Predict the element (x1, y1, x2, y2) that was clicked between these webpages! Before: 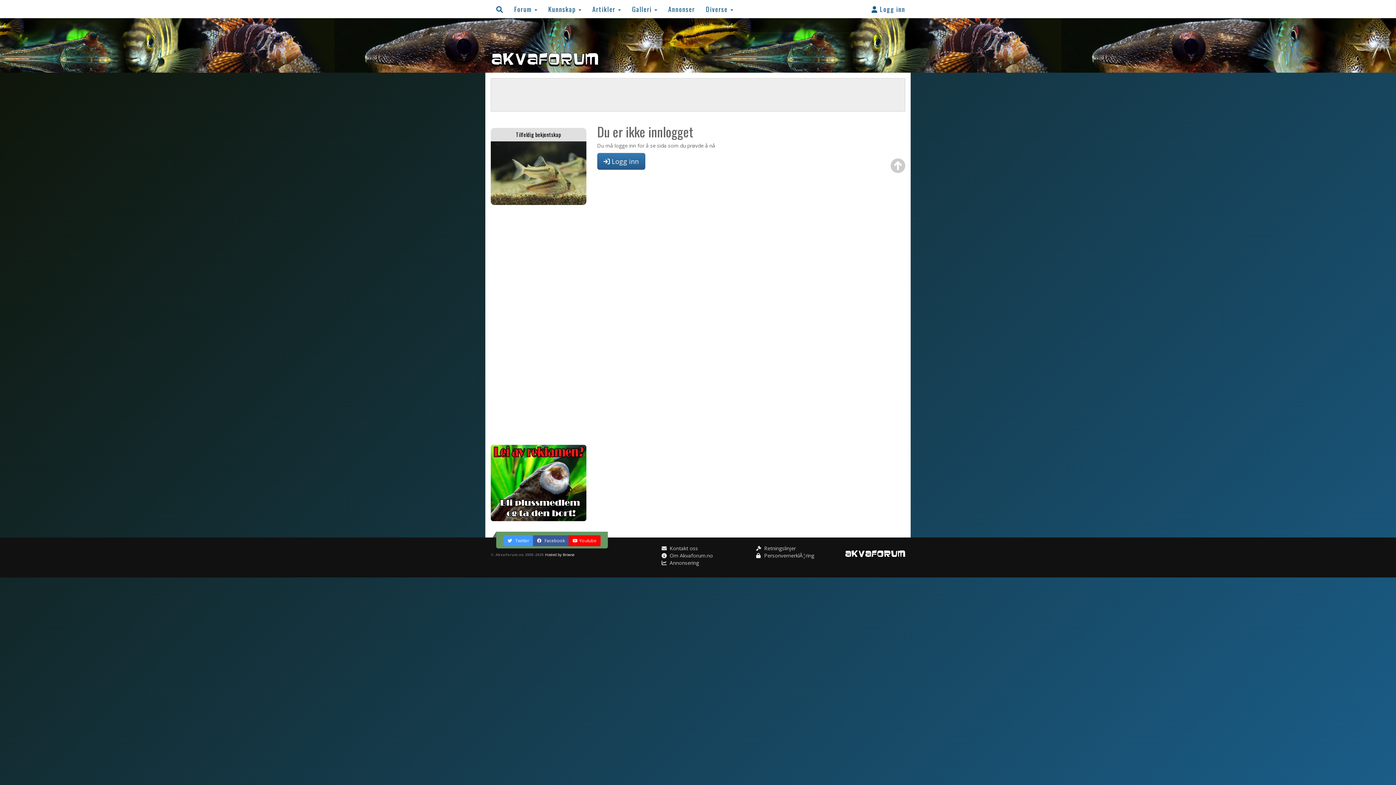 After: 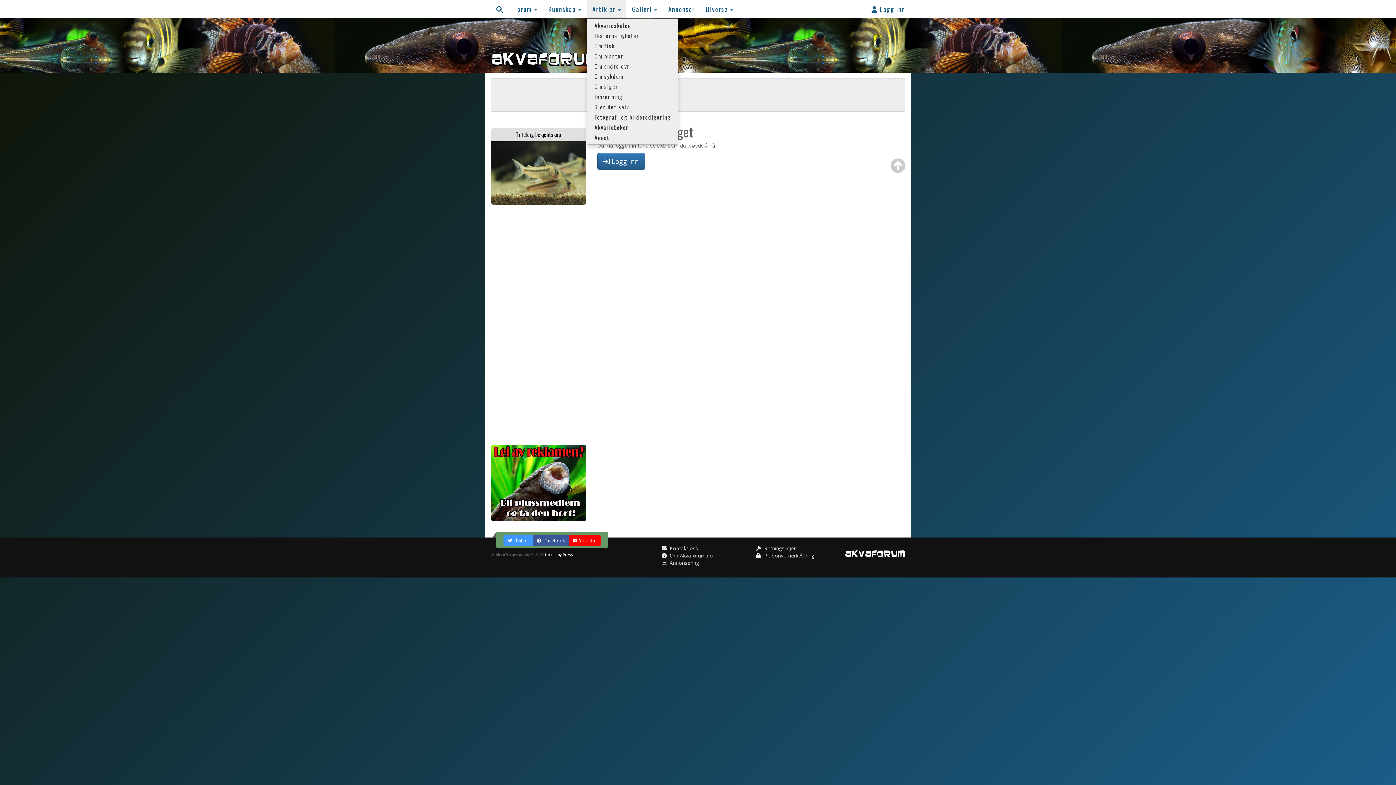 Action: bbox: (587, 0, 626, 18) label: Artikler 